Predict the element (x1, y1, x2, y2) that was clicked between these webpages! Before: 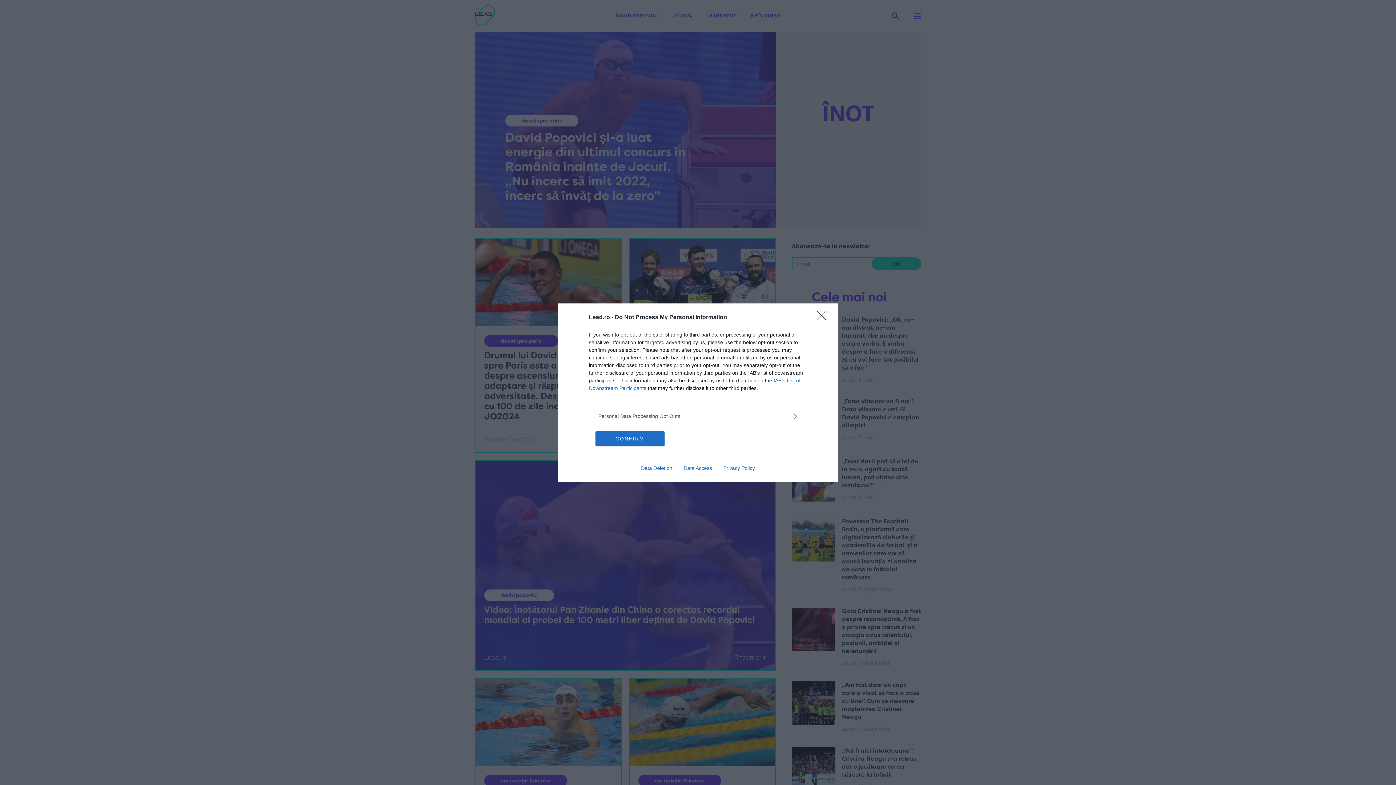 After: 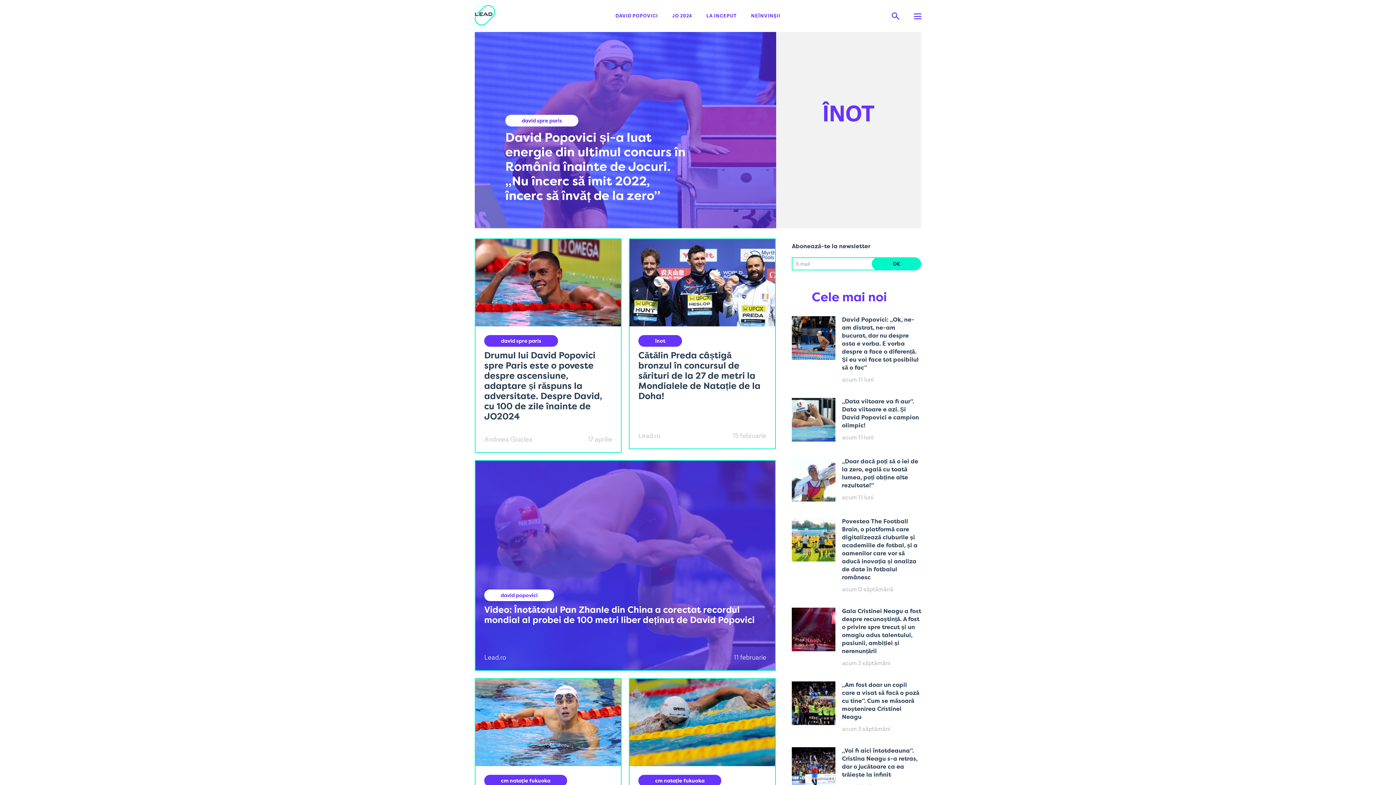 Action: label: Close bbox: (817, 310, 830, 324)